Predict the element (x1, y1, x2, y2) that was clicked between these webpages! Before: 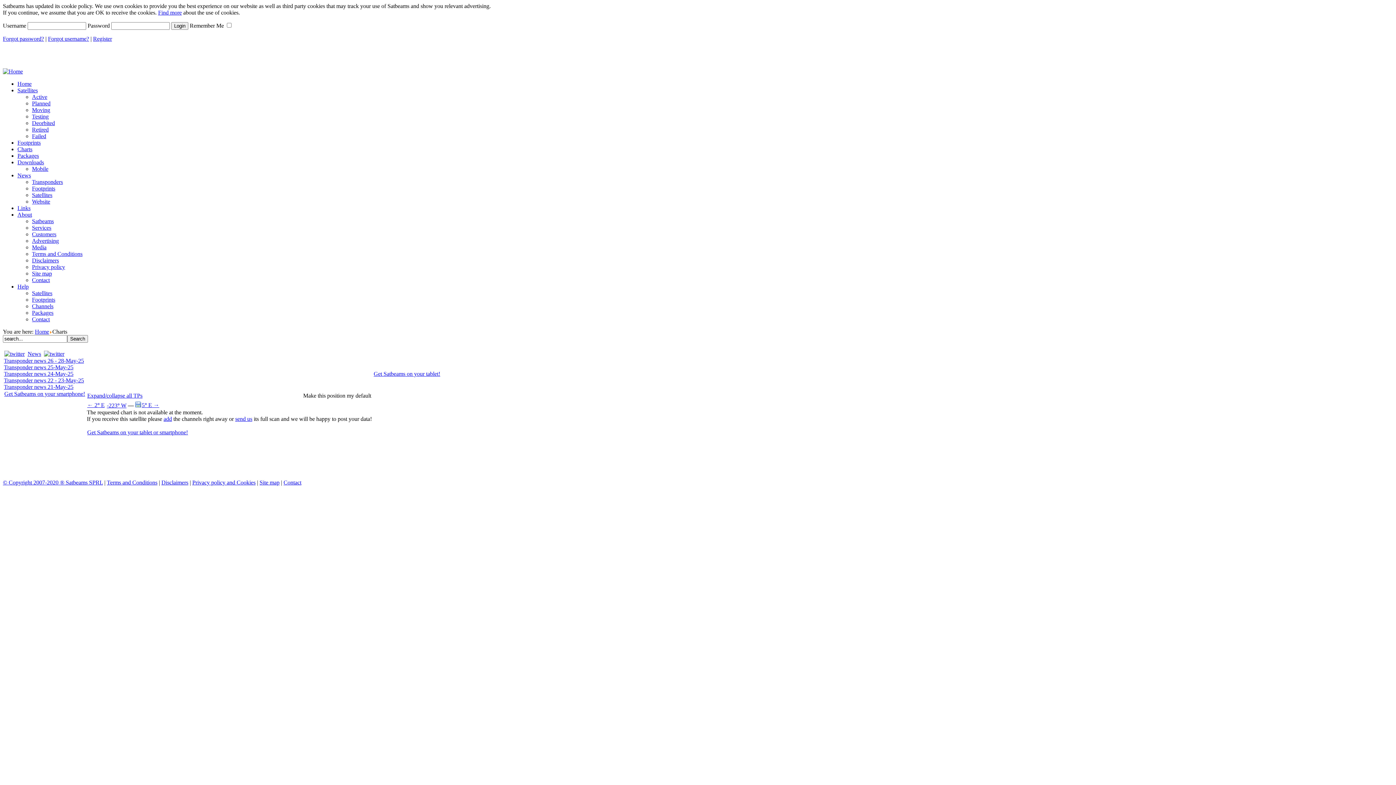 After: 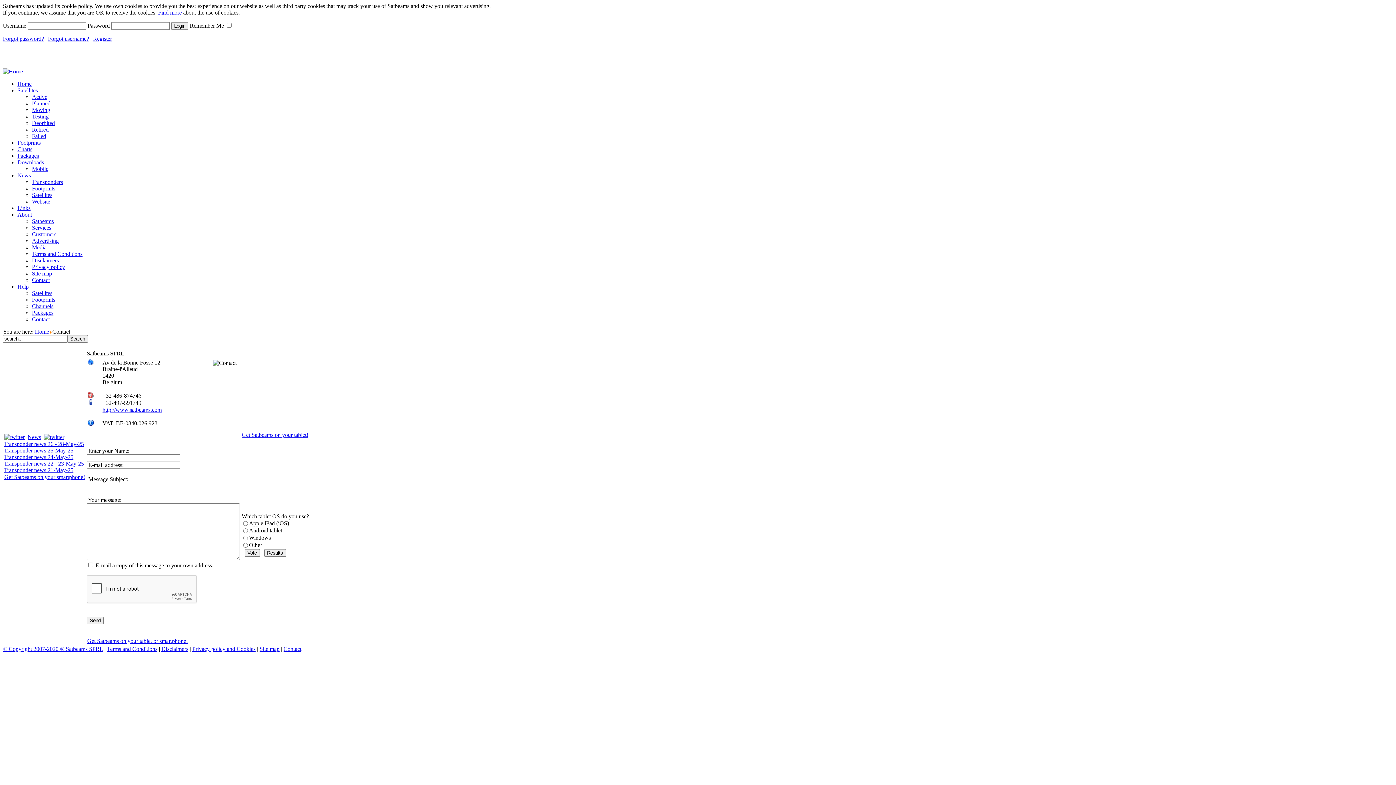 Action: label: Contact bbox: (32, 277, 49, 283)